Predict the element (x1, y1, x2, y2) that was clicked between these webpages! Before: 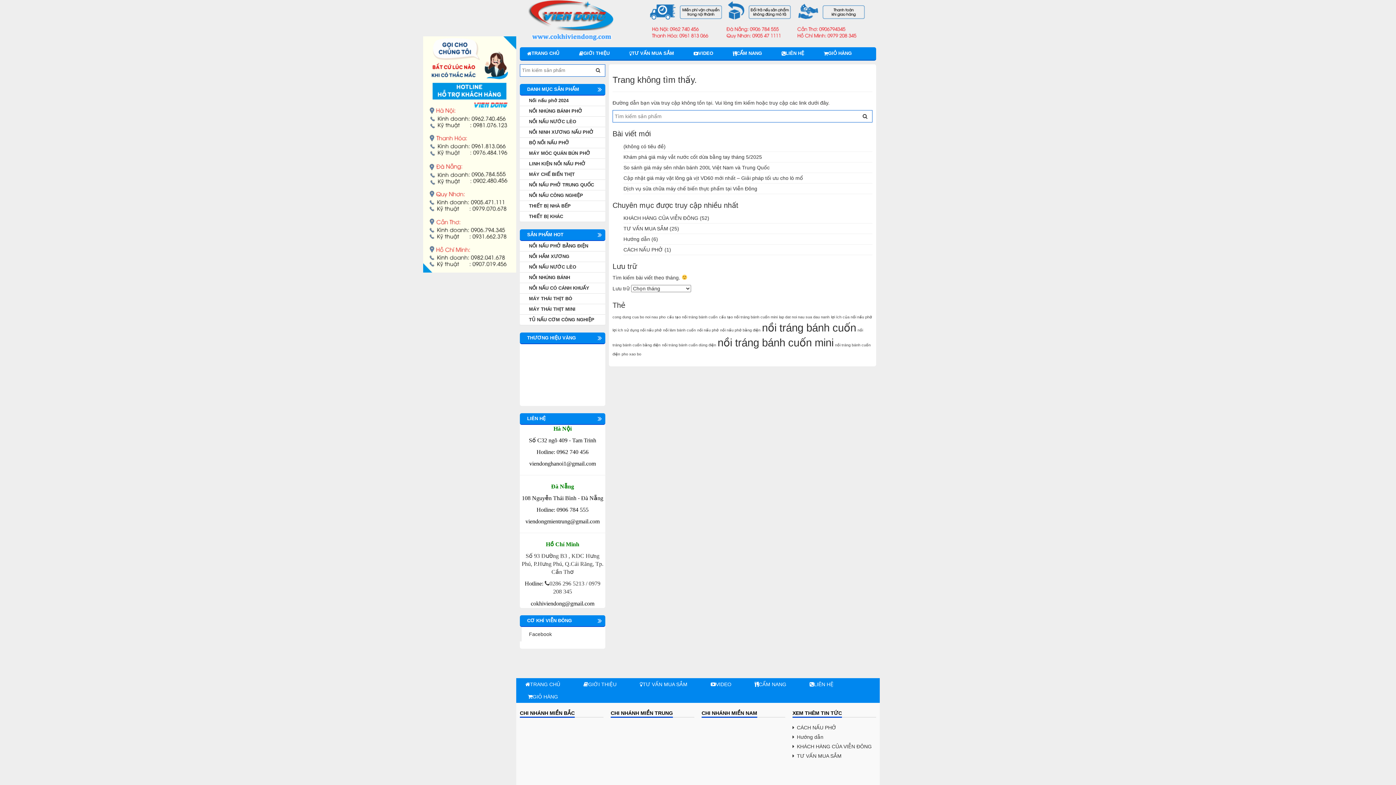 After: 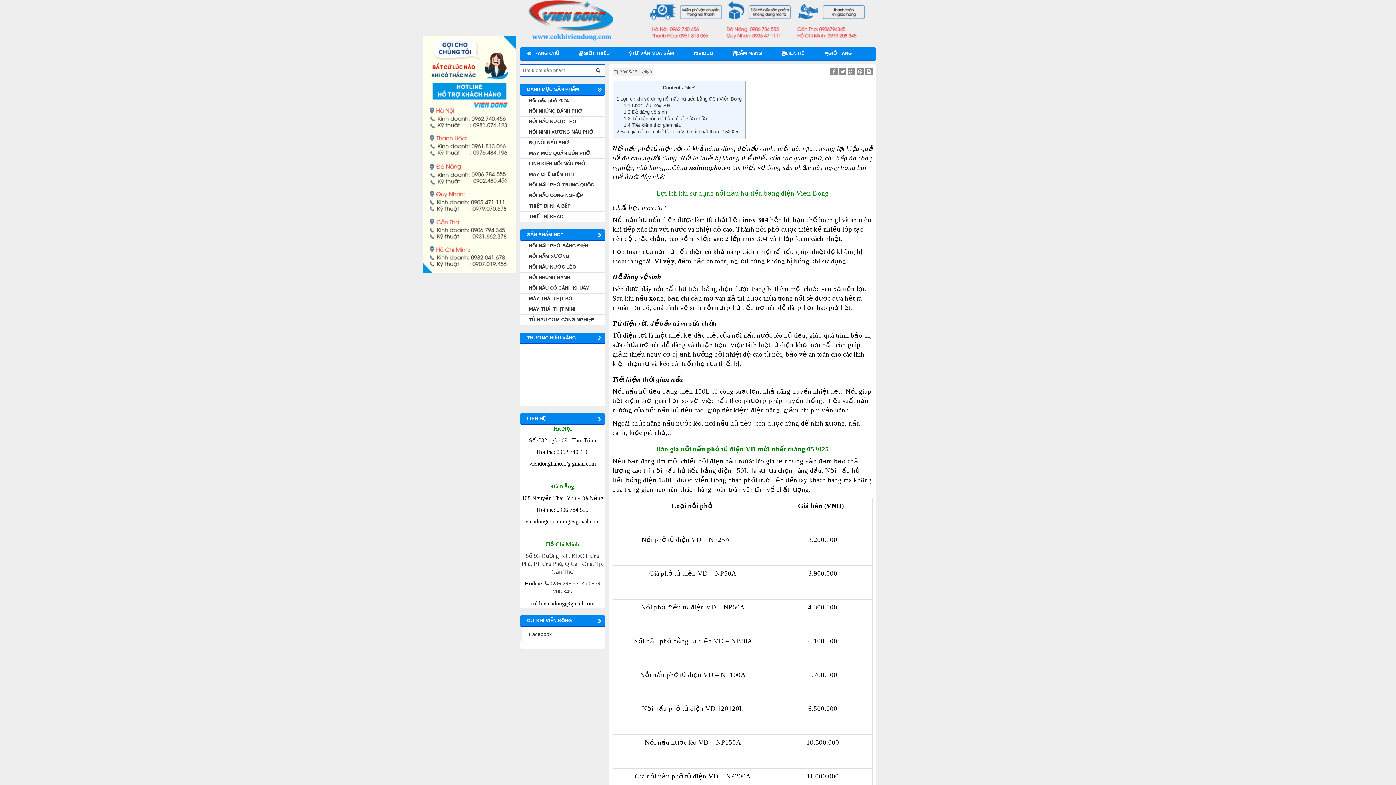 Action: bbox: (623, 143, 665, 149) label: (không có tiêu đề)